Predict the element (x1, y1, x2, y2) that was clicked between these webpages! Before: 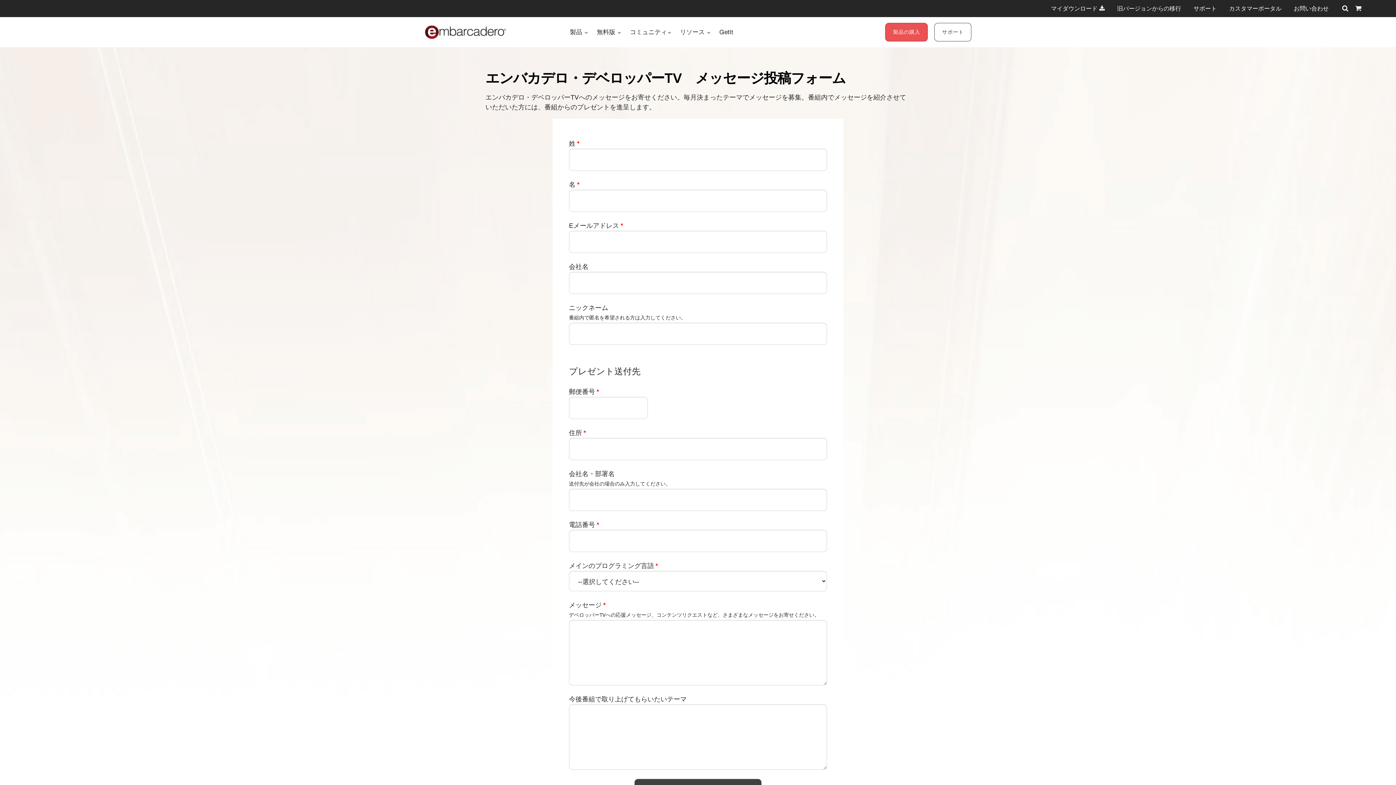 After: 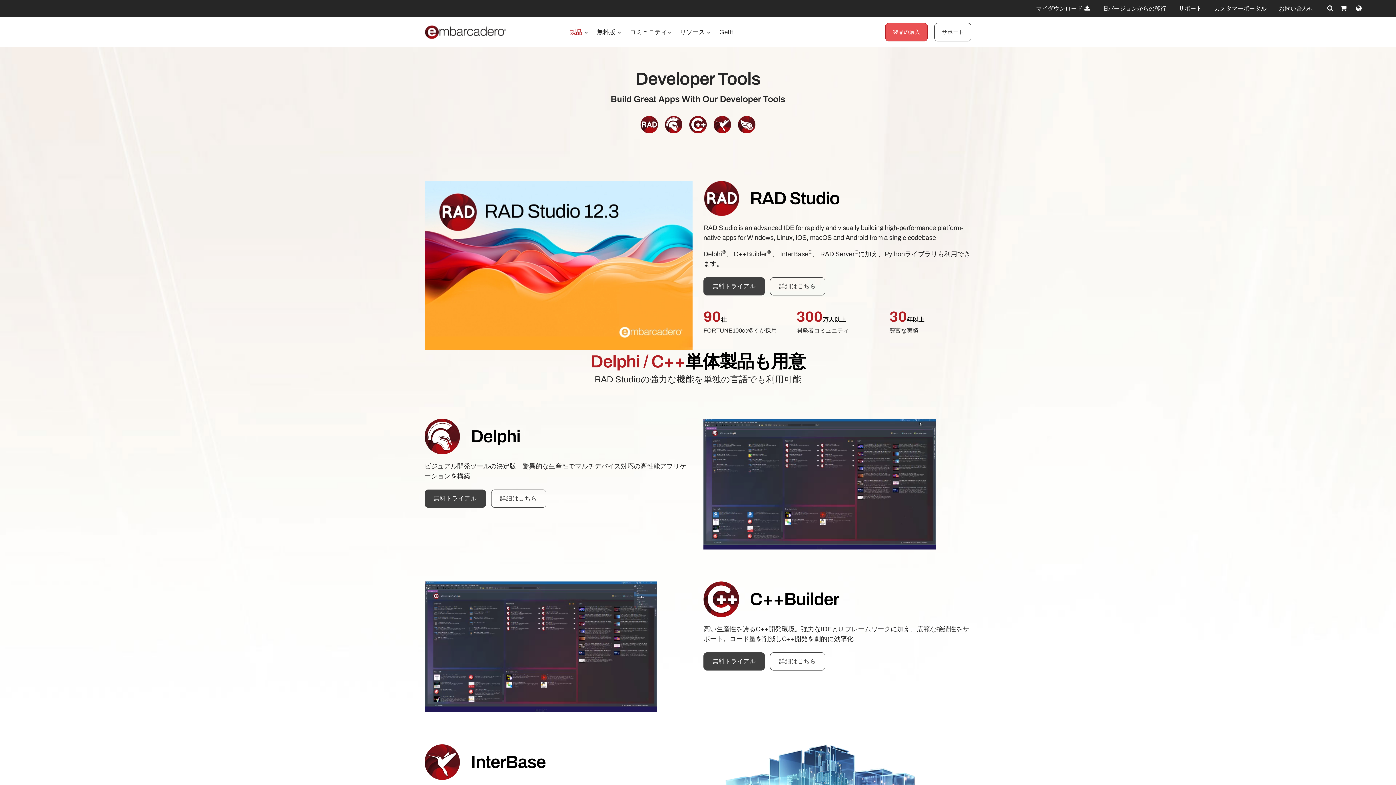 Action: label: 製品  bbox: (570, 27, 587, 37)